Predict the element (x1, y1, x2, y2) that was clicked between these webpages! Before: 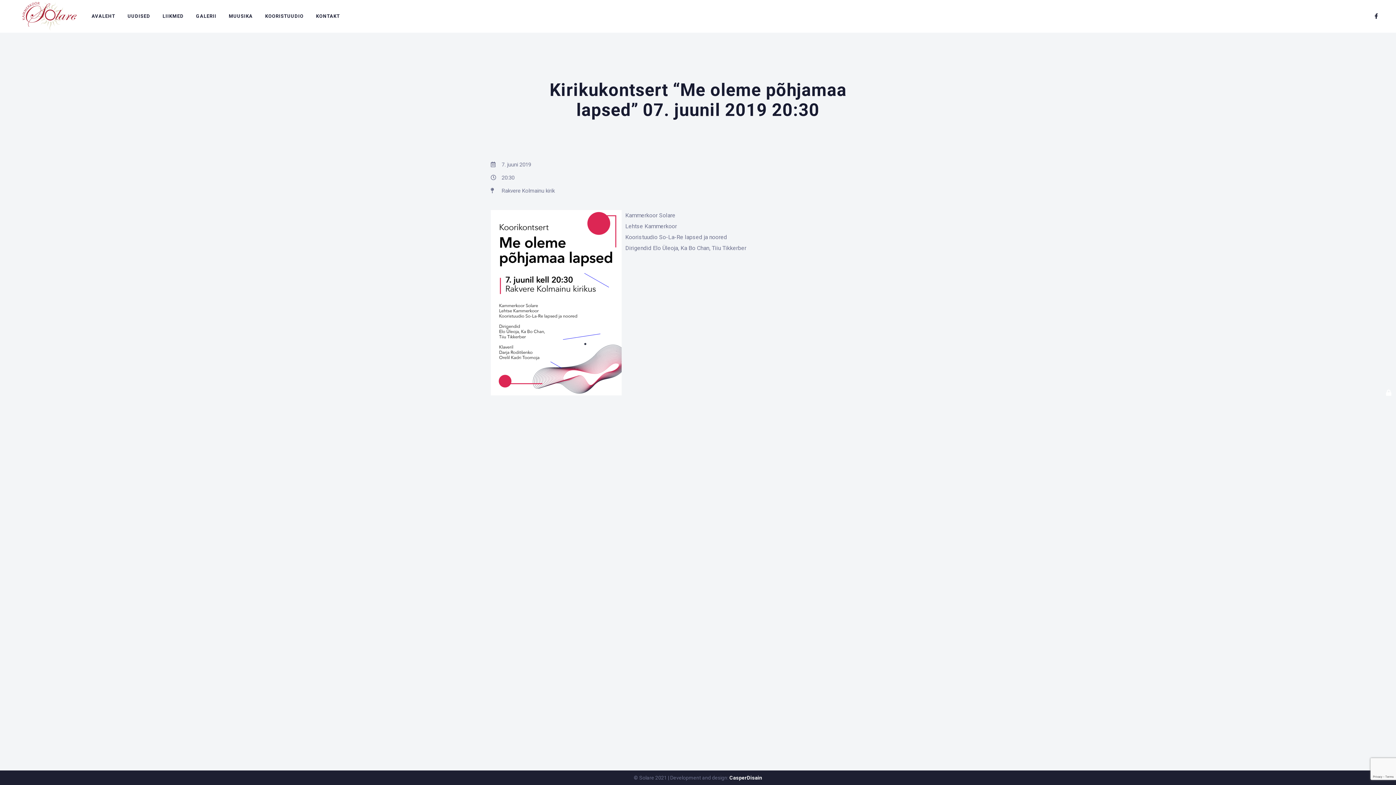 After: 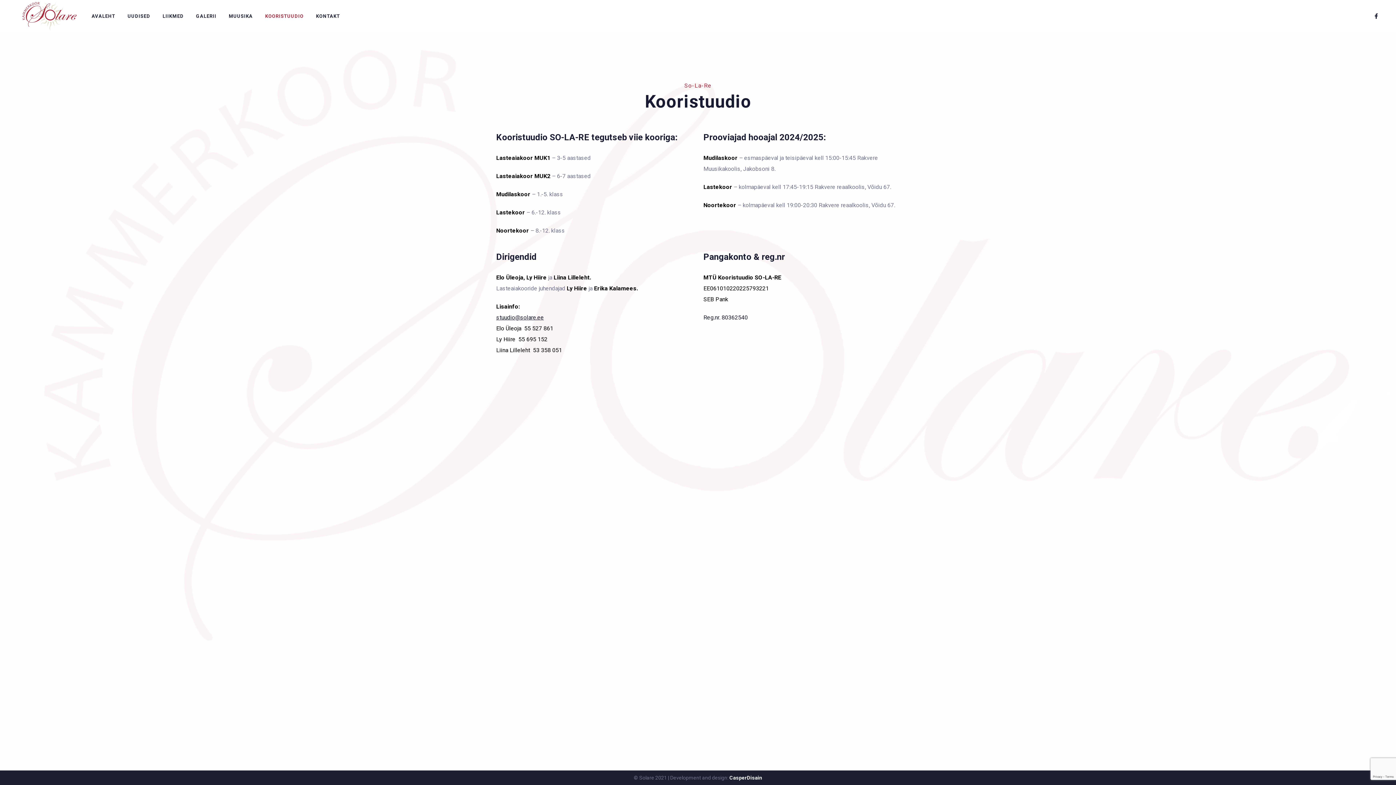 Action: bbox: (259, 13, 309, 18) label: KOORISTUUDIO